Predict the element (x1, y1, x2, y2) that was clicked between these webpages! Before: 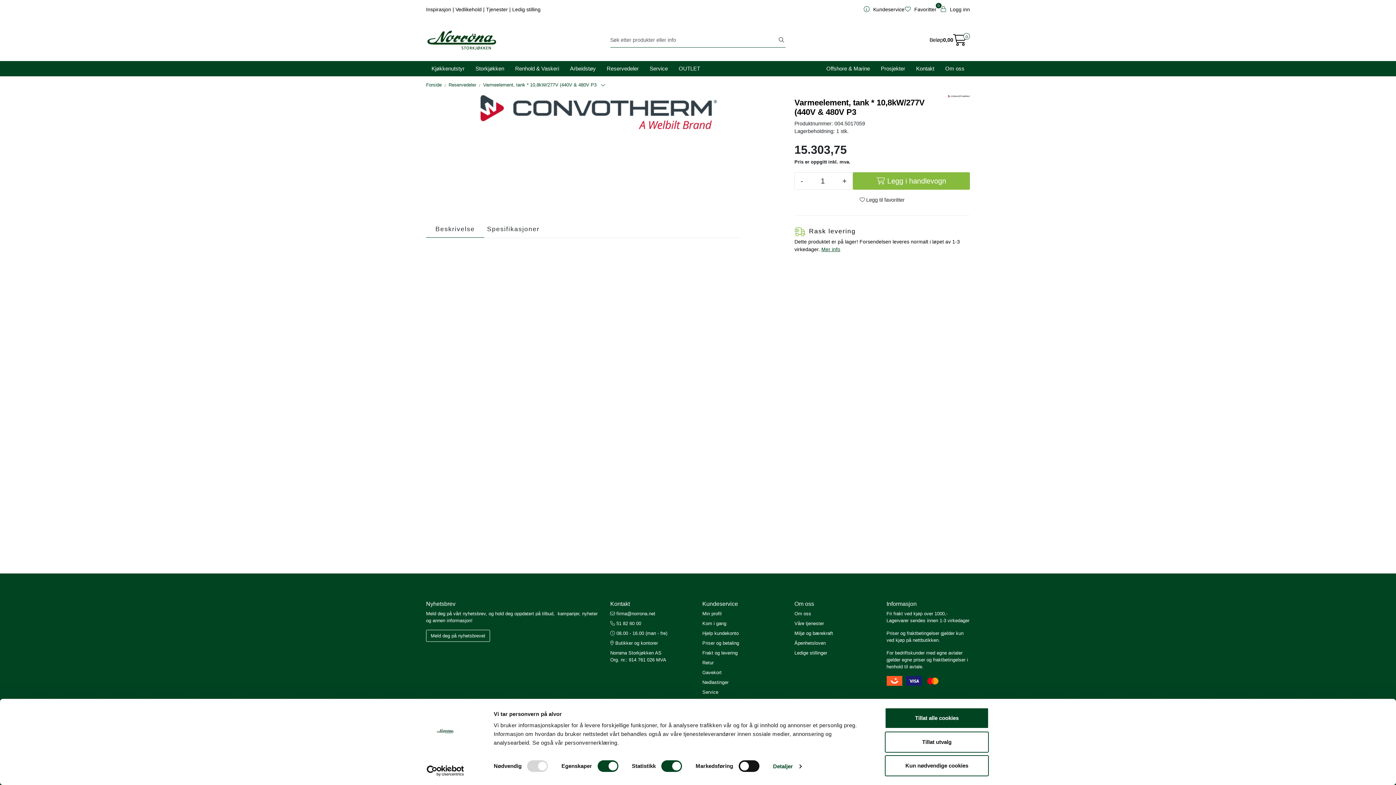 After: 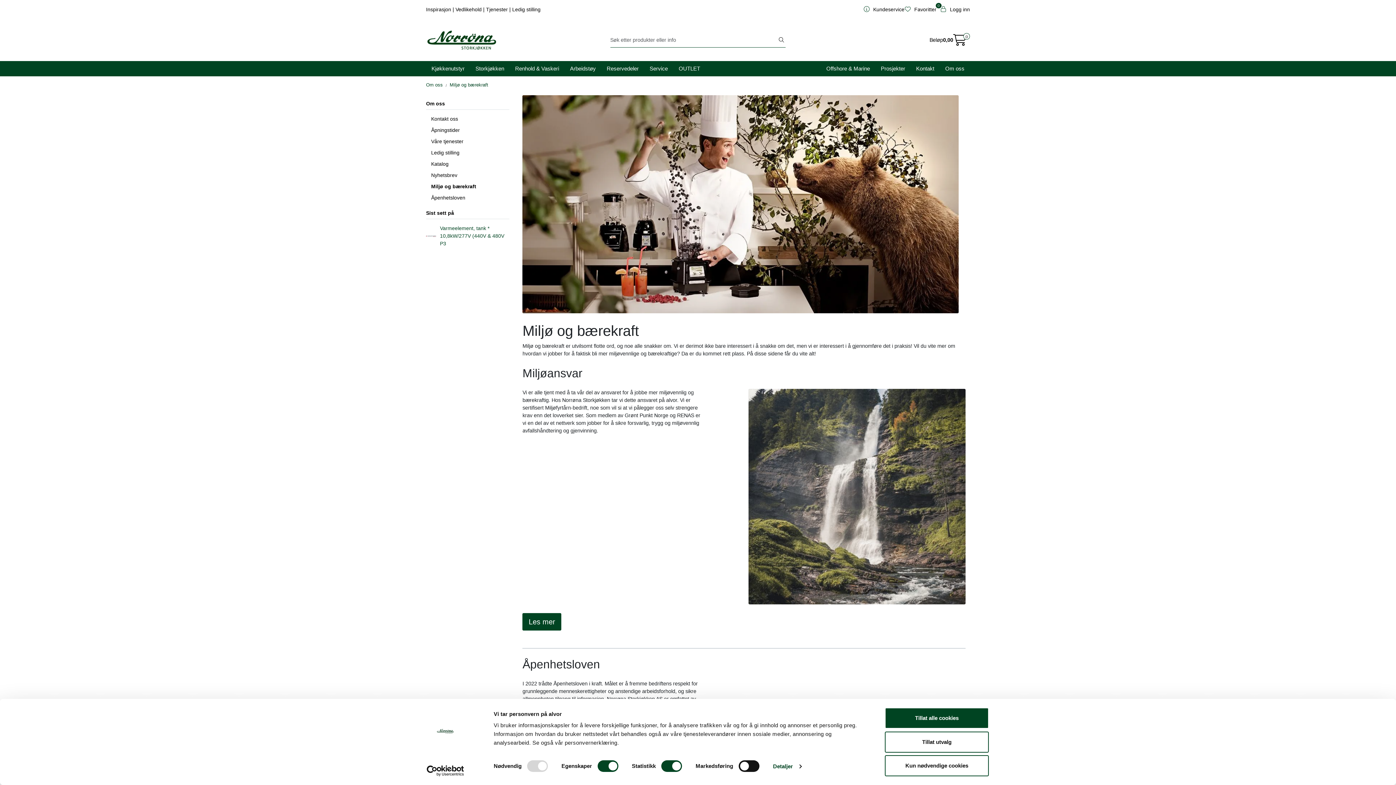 Action: bbox: (794, 630, 833, 636) label: Miljø og bærekraft